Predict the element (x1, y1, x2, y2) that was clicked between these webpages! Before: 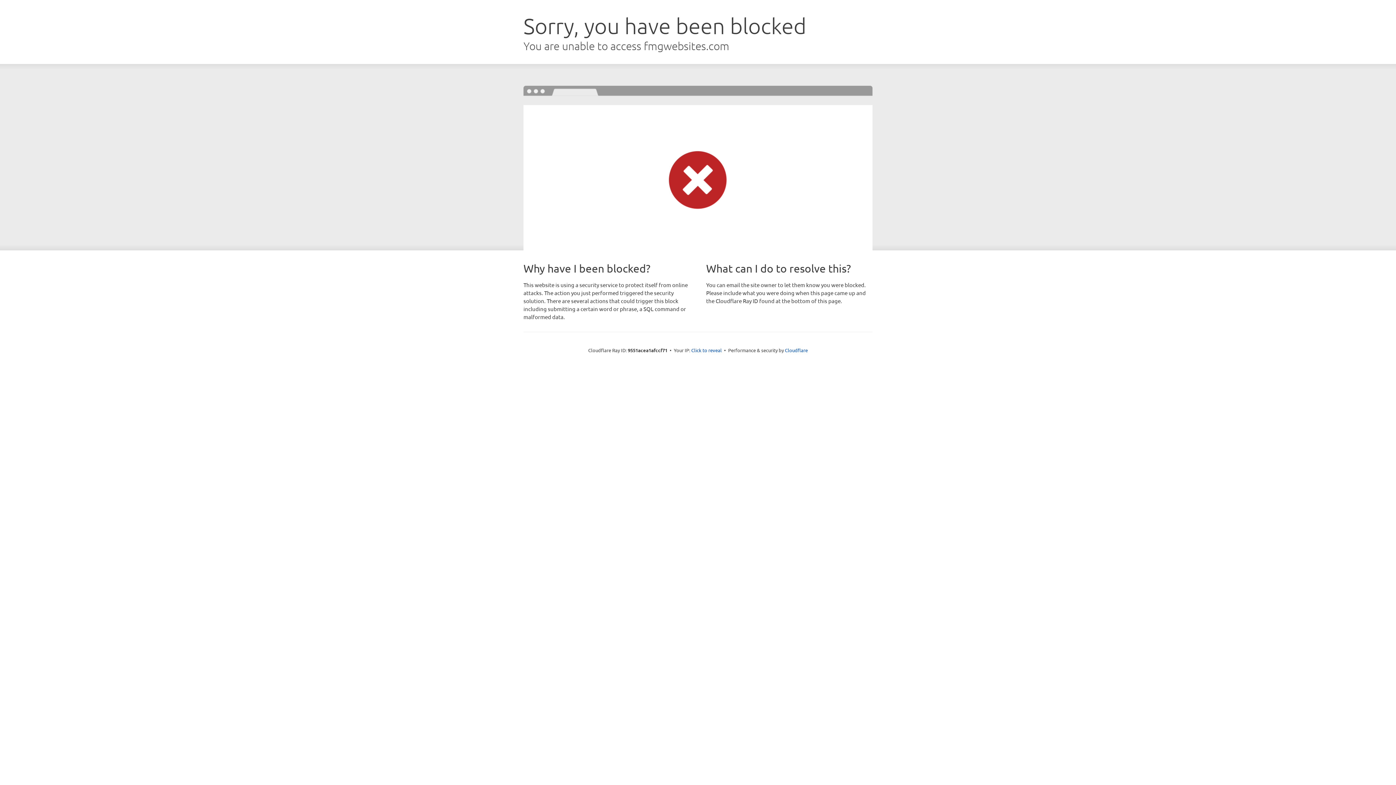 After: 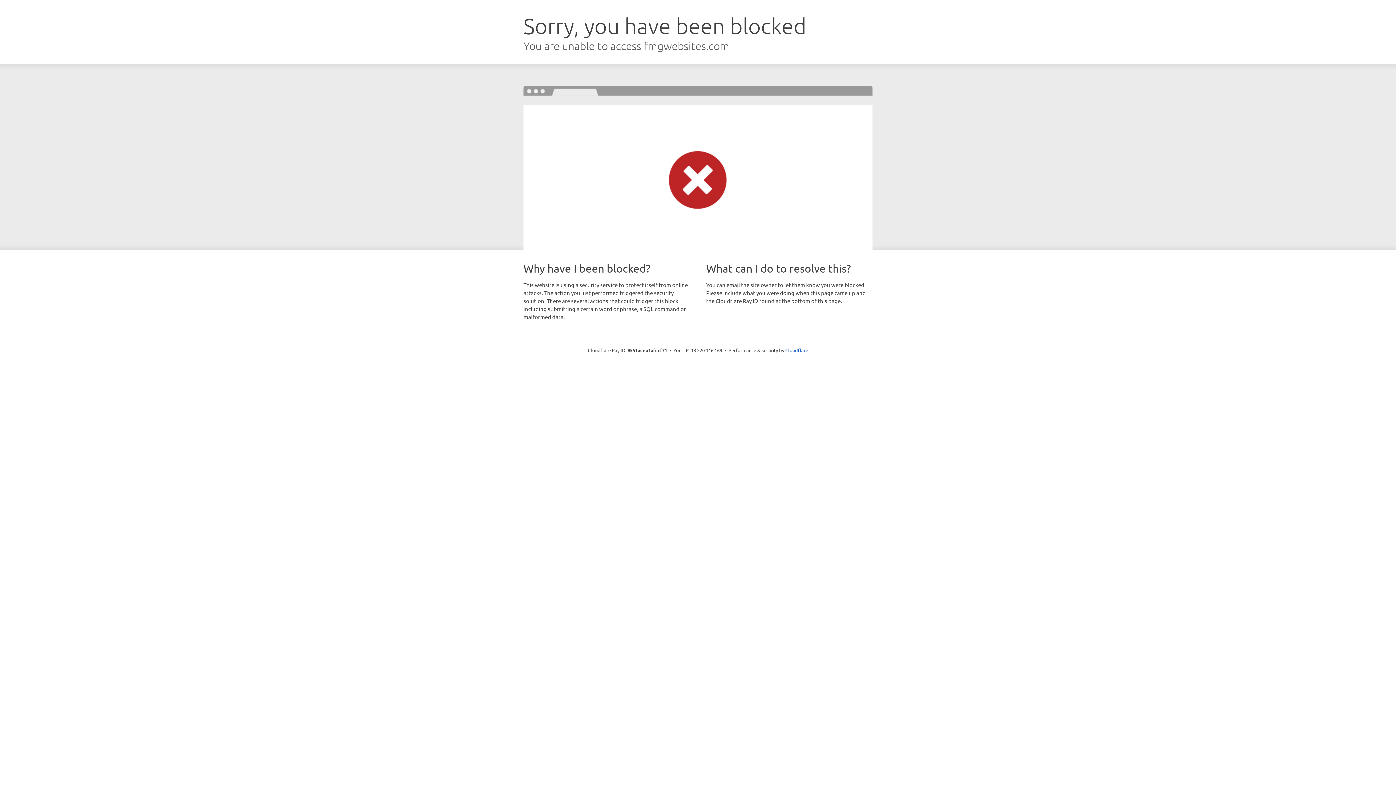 Action: bbox: (691, 346, 722, 353) label: Click to reveal